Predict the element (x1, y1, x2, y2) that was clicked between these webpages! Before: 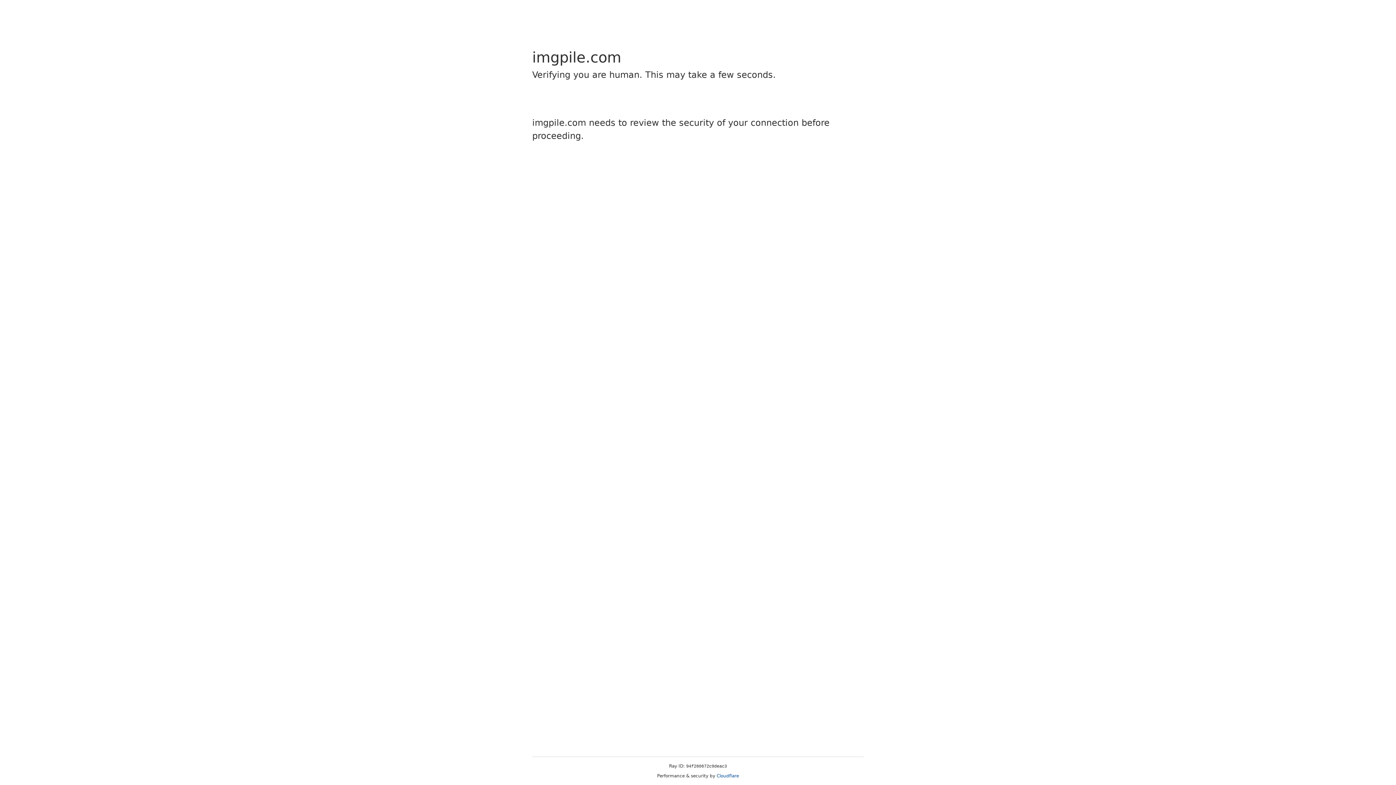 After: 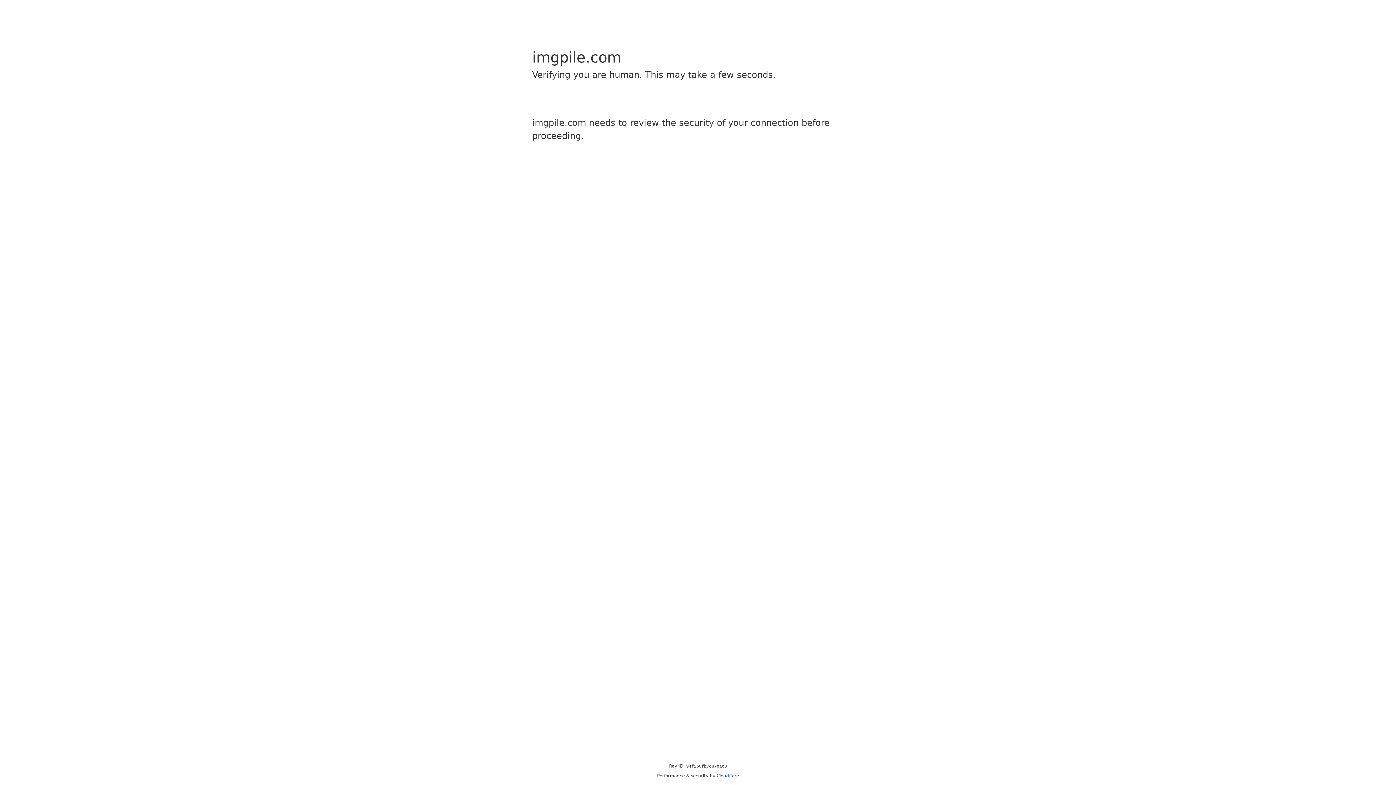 Action: bbox: (716, 773, 739, 778) label: Cloudflare